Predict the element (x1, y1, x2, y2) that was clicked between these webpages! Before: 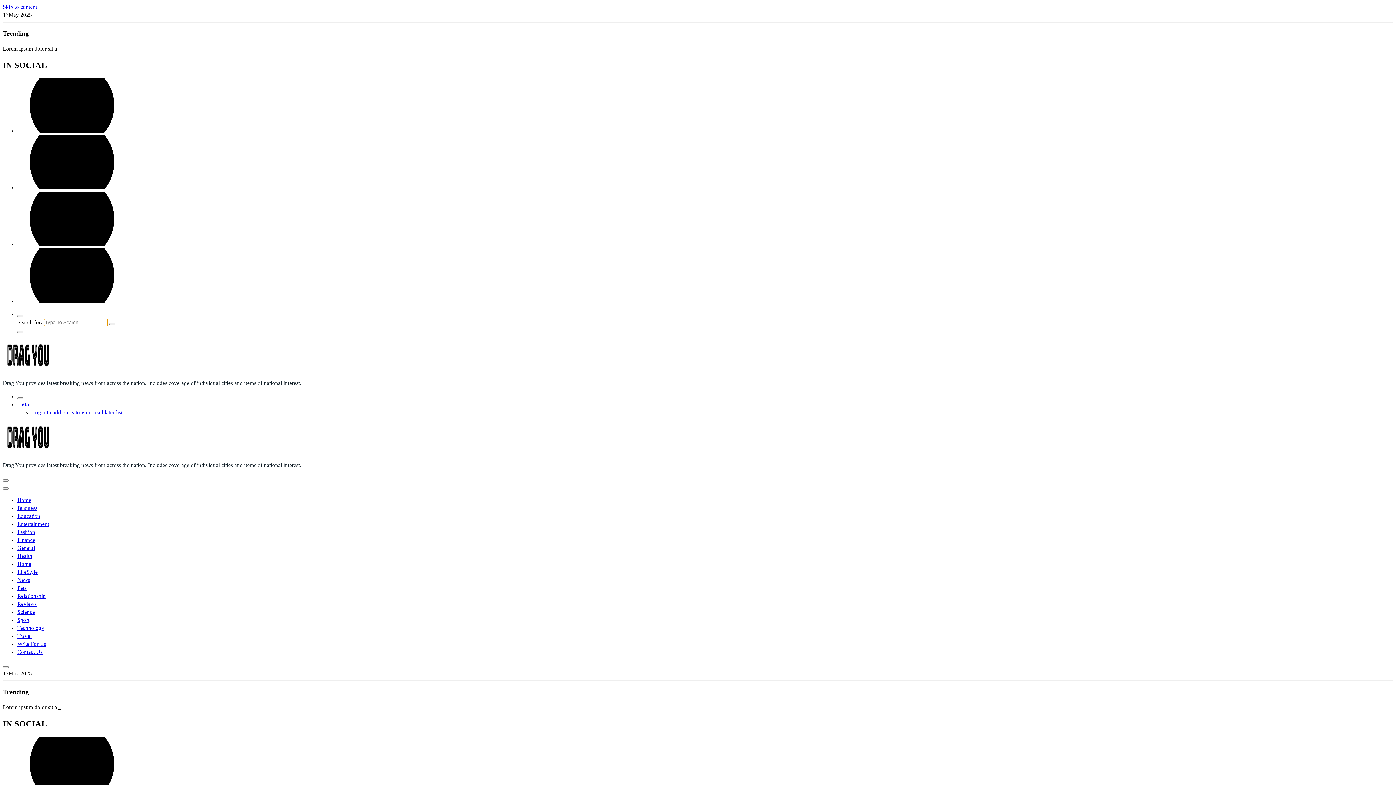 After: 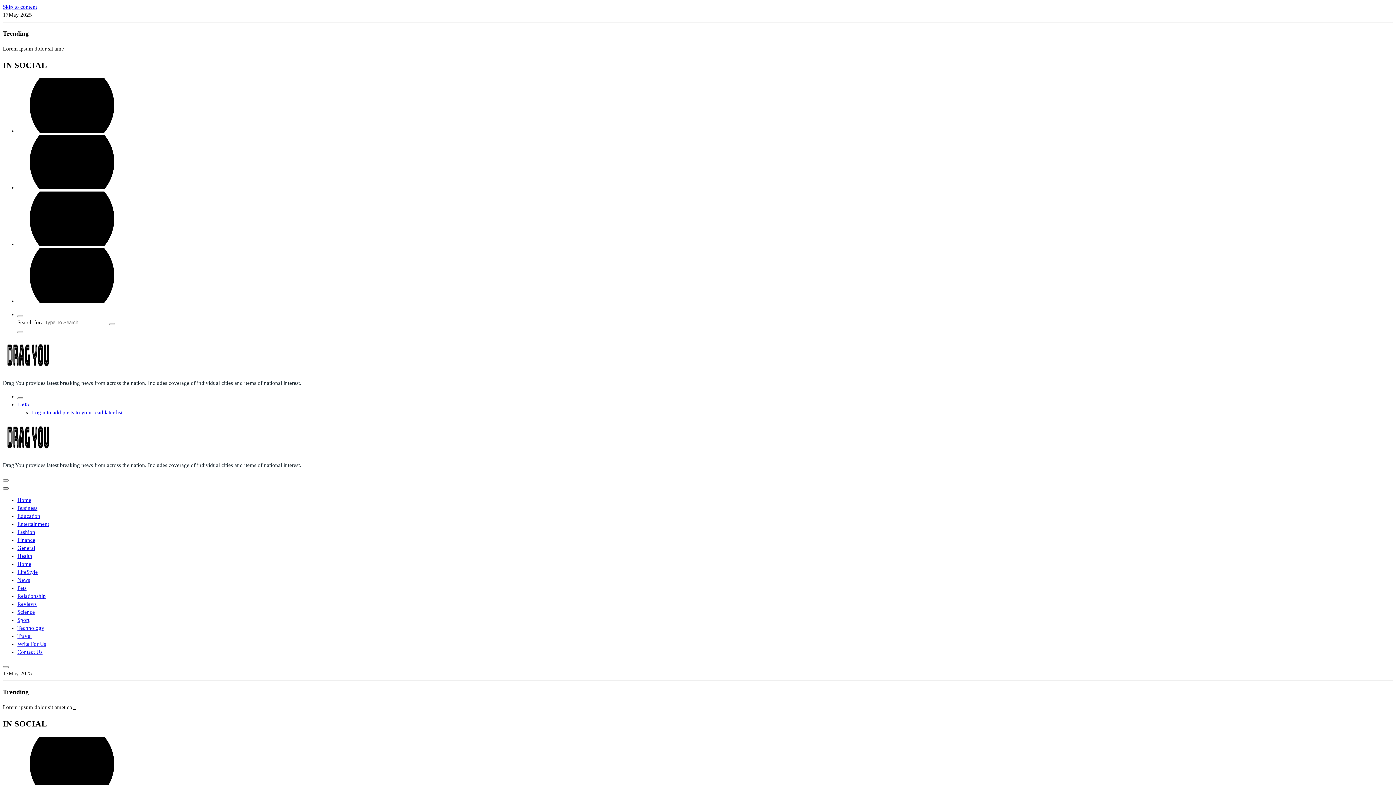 Action: bbox: (2, 487, 8, 489)